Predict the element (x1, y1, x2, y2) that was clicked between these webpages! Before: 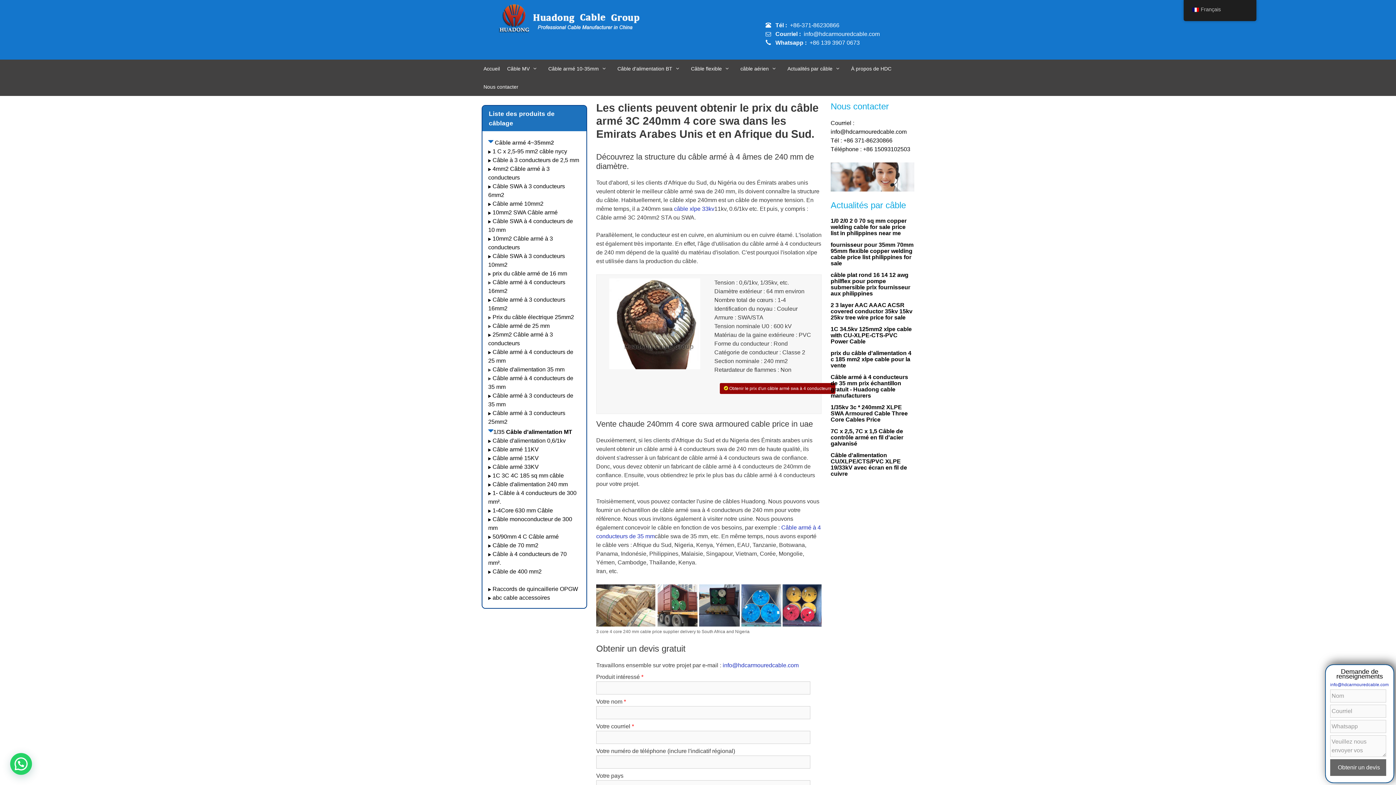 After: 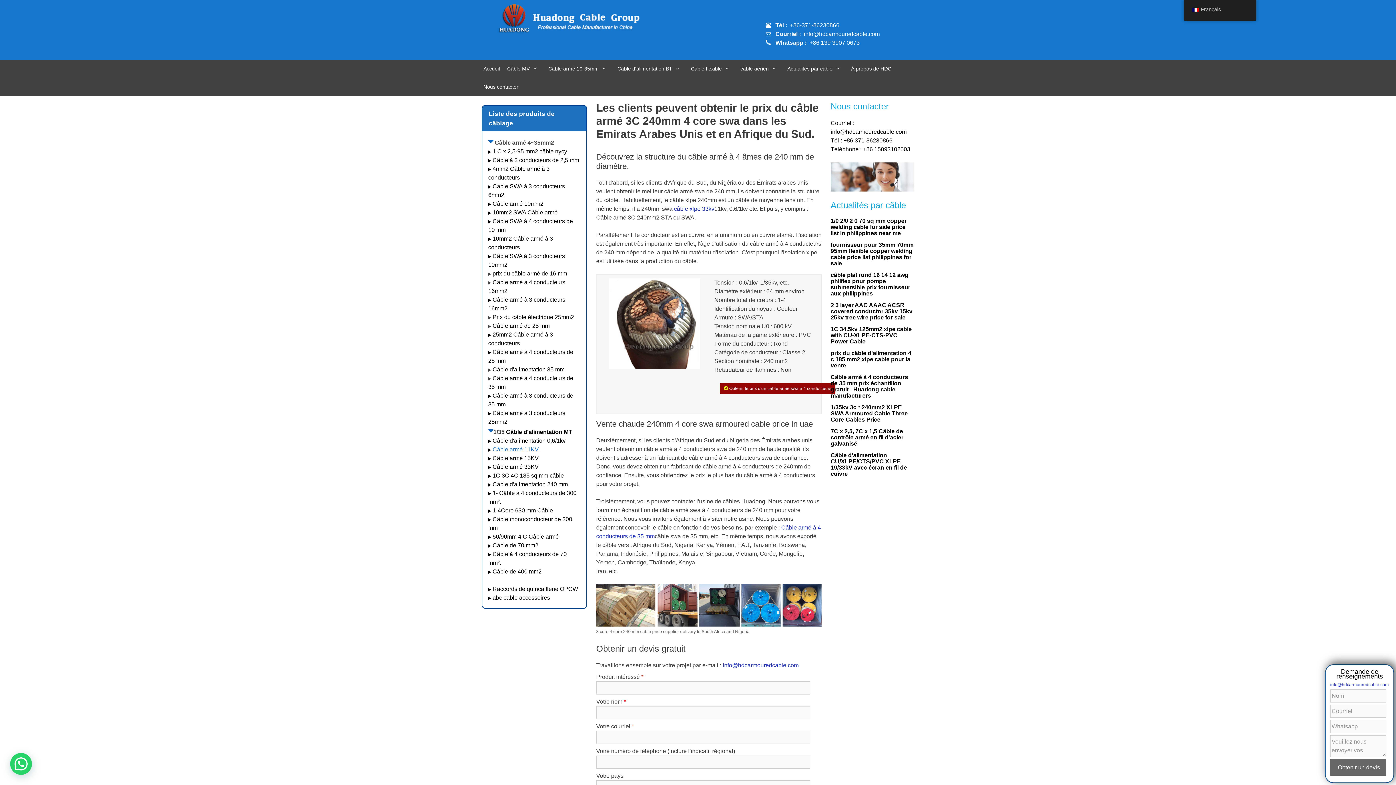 Action: label: Câble armé 11KV bbox: (492, 446, 538, 452)